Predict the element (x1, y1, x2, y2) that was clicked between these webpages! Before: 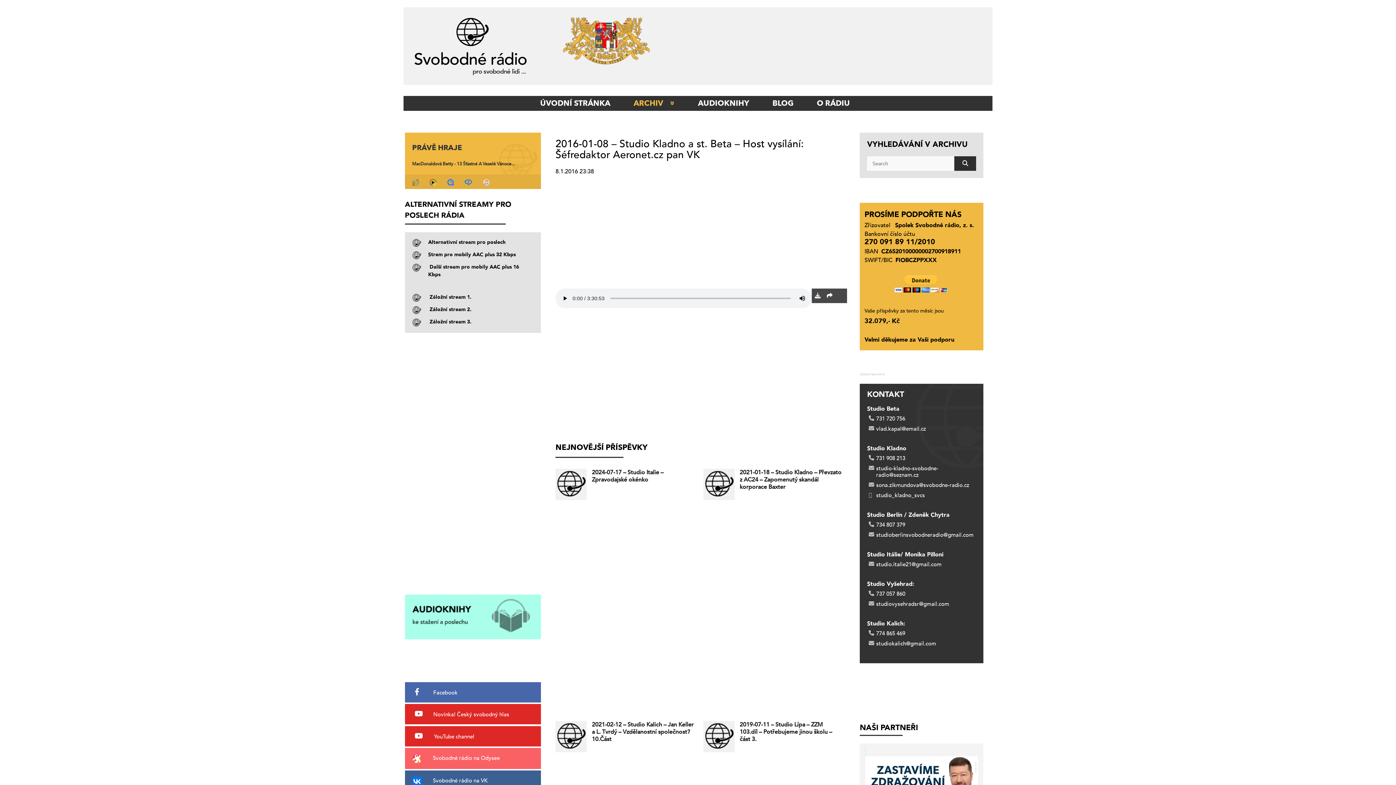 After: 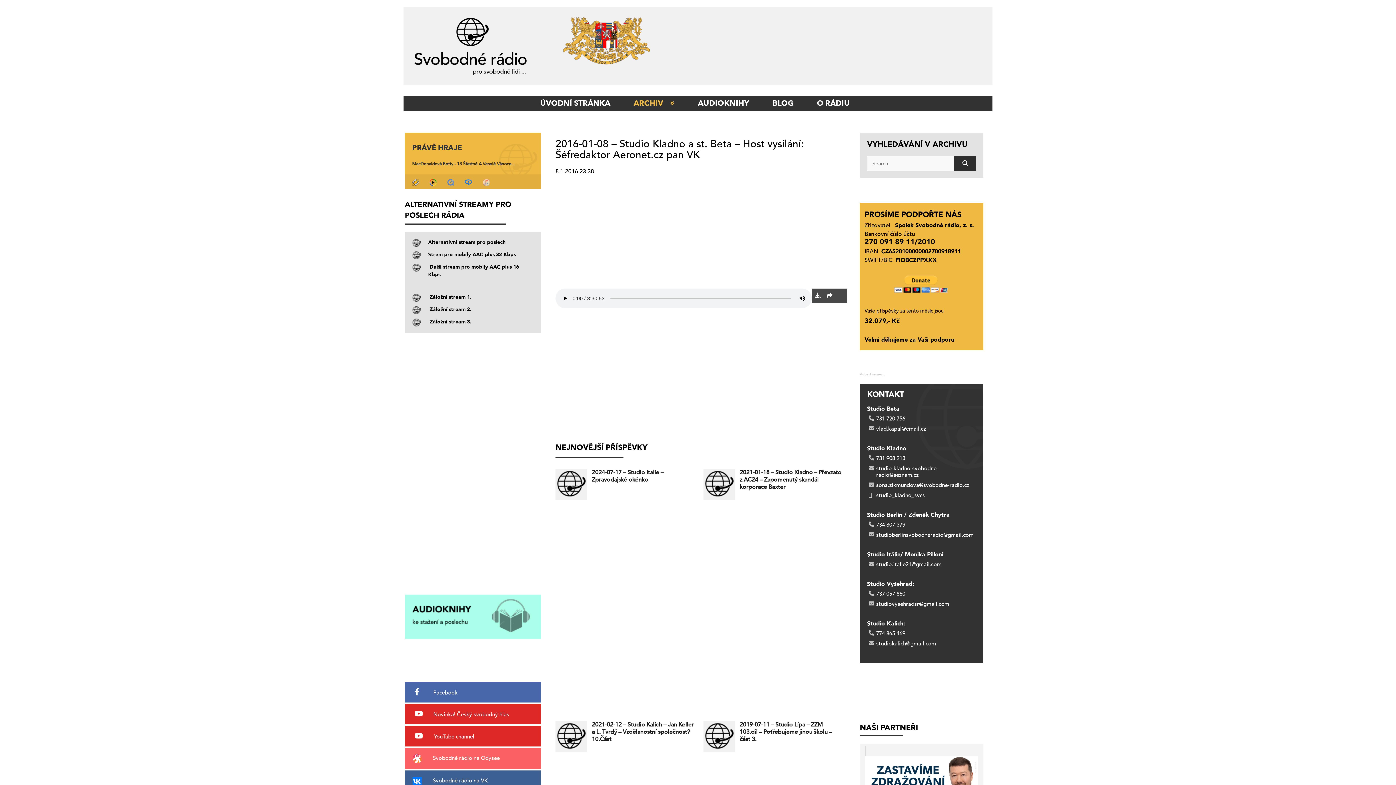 Action: bbox: (447, 178, 454, 185)